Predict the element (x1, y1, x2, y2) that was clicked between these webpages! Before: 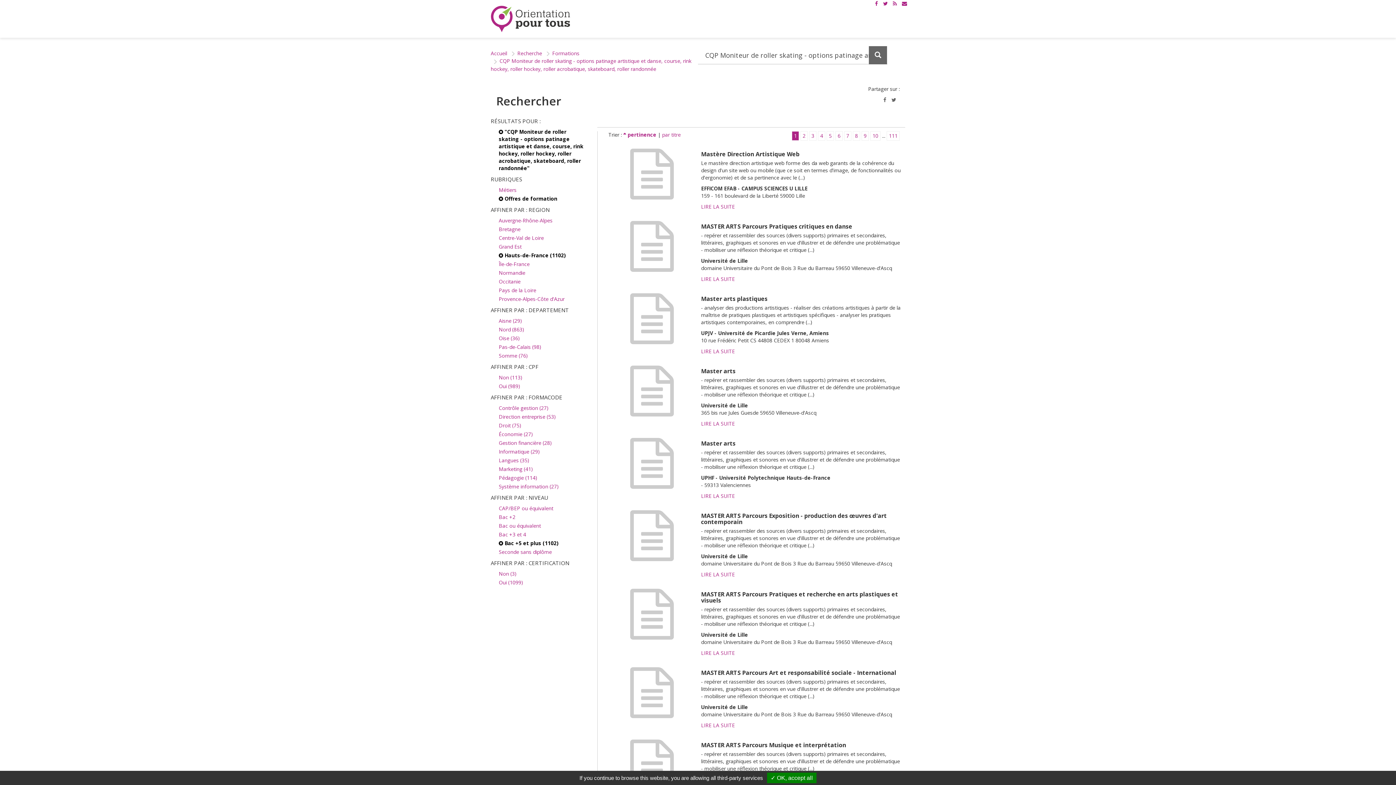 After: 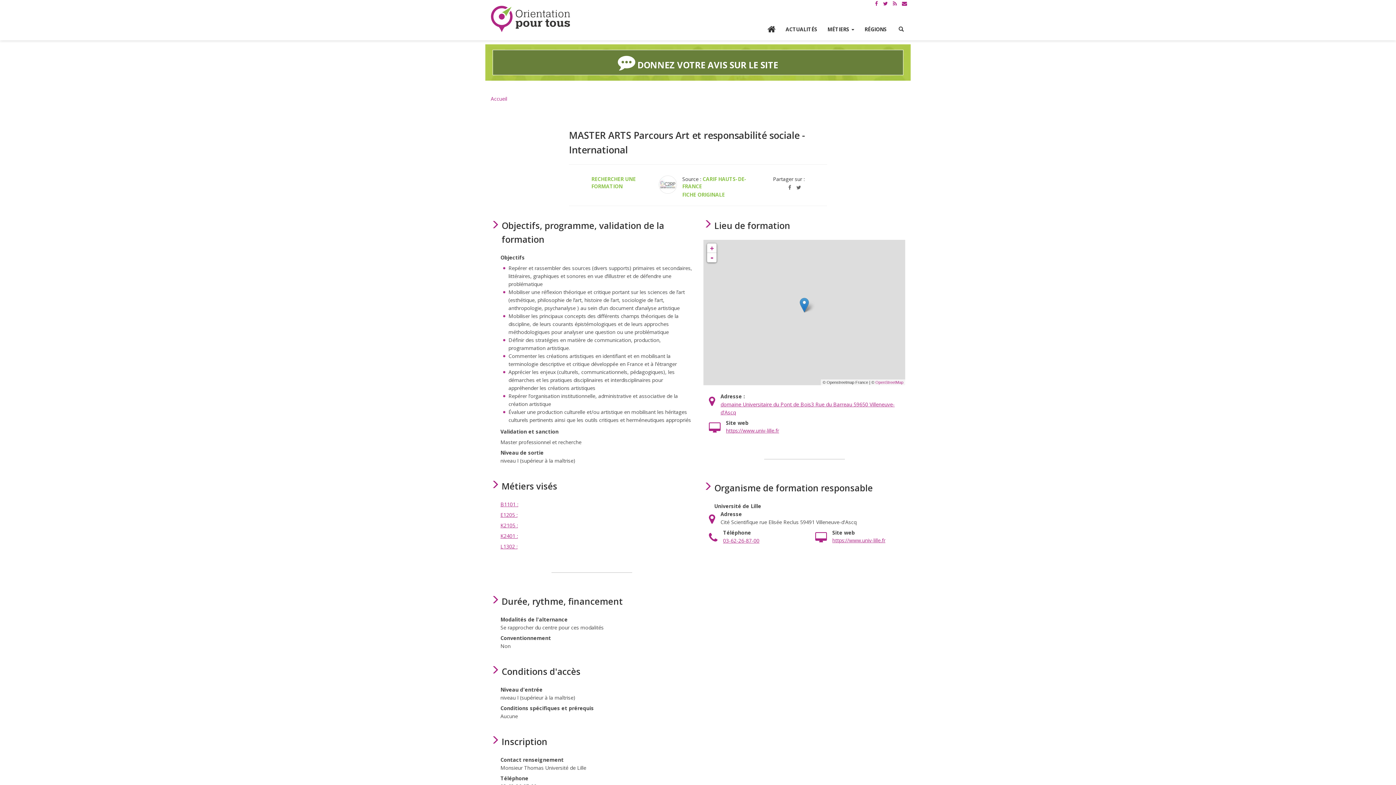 Action: label: 	

MASTER ARTS Parcours Art et responsabilité sociale - International

- repérer et rassembler des sources (divers supports) primaires et secondaires, littéraires, graphiques et sonores en vue d'illustrer et de défendre une problématique - mobiliser une réflexion théorique et critique (...)

Université de Lille
domaine Universitaire du Pont de Bois 3 Rue du Barreau 59650 Villeneuve-d'Ascq

LIRE LA SUITE bbox: (603, 664, 905, 736)